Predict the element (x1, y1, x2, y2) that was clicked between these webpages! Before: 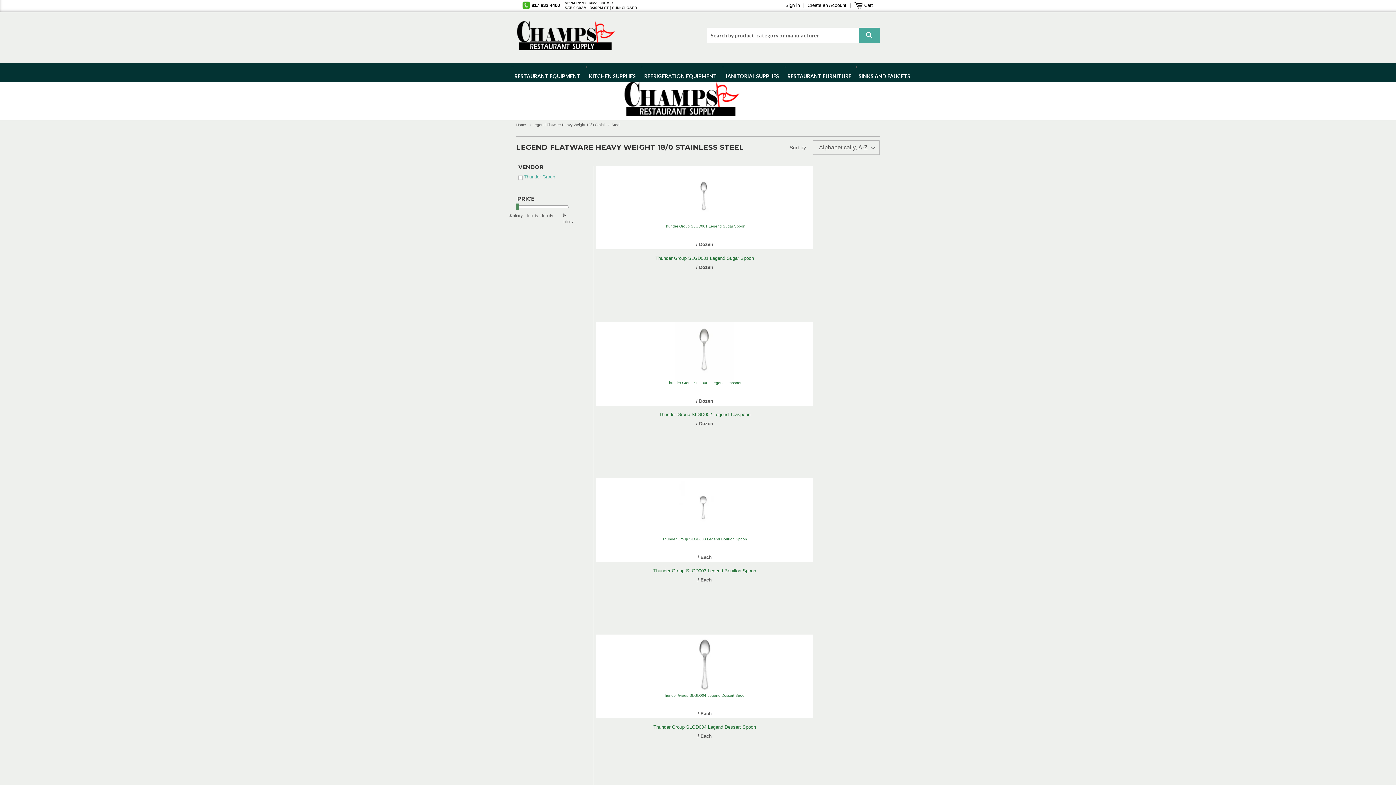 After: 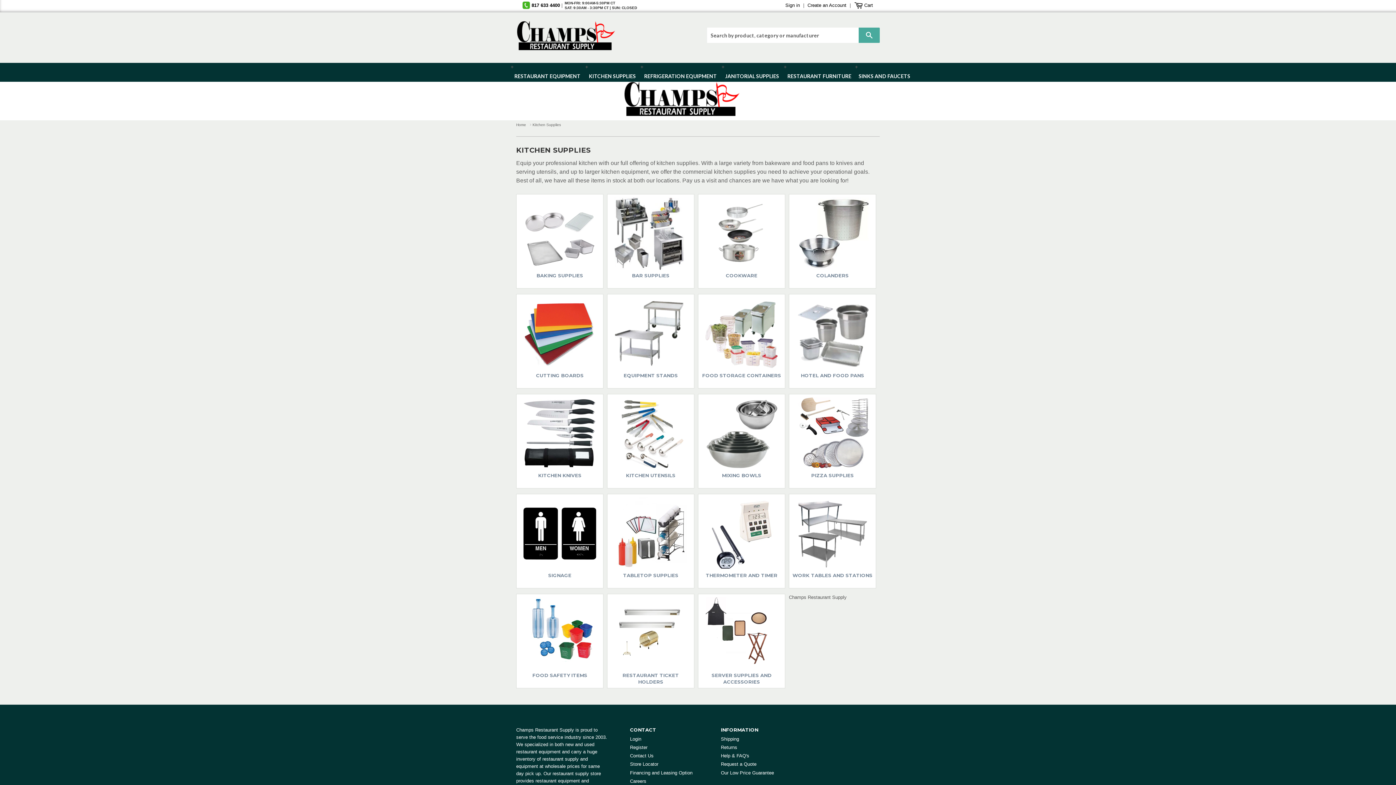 Action: bbox: (585, 70, 631, 81) label: KITCHEN SUPPLIES